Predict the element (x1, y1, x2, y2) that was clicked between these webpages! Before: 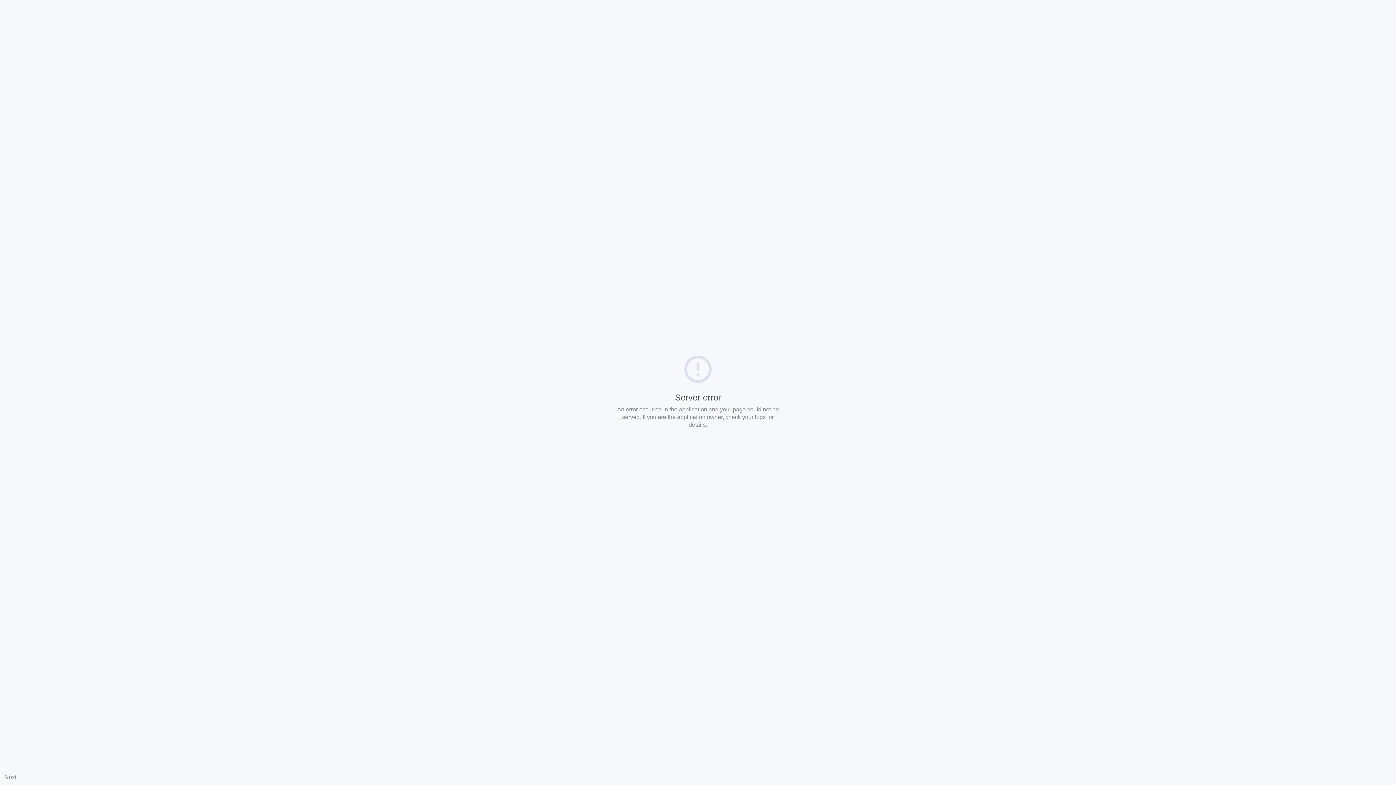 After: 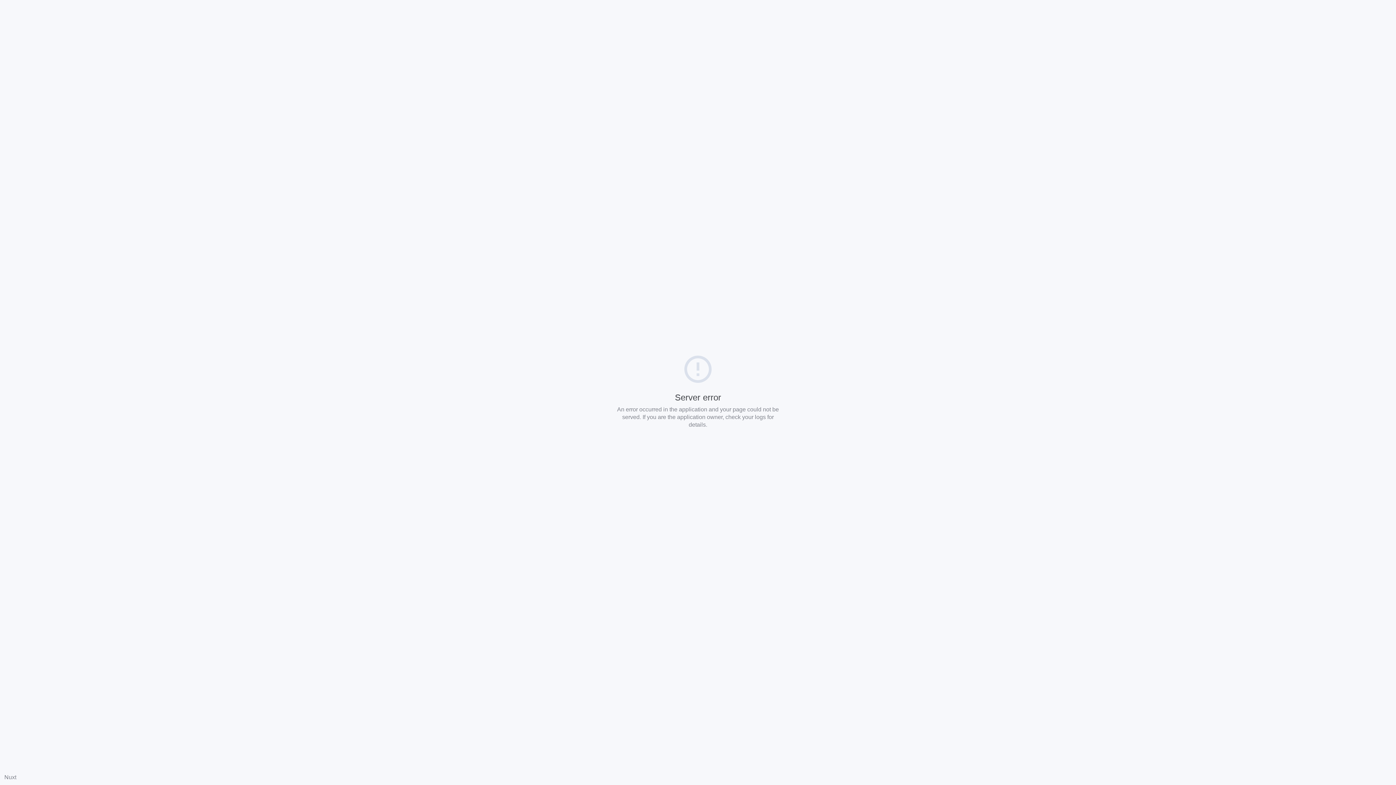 Action: label: Nuxt bbox: (4, 774, 16, 780)